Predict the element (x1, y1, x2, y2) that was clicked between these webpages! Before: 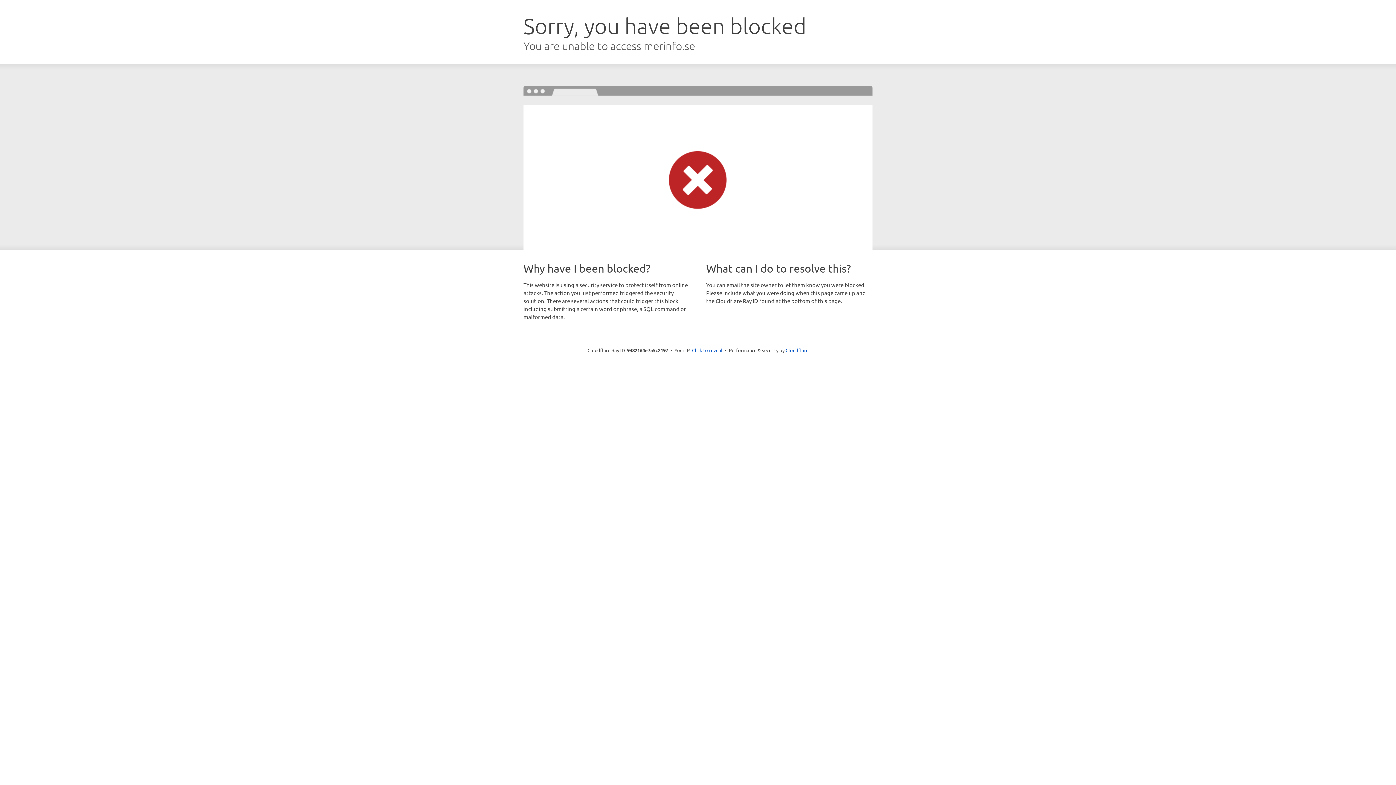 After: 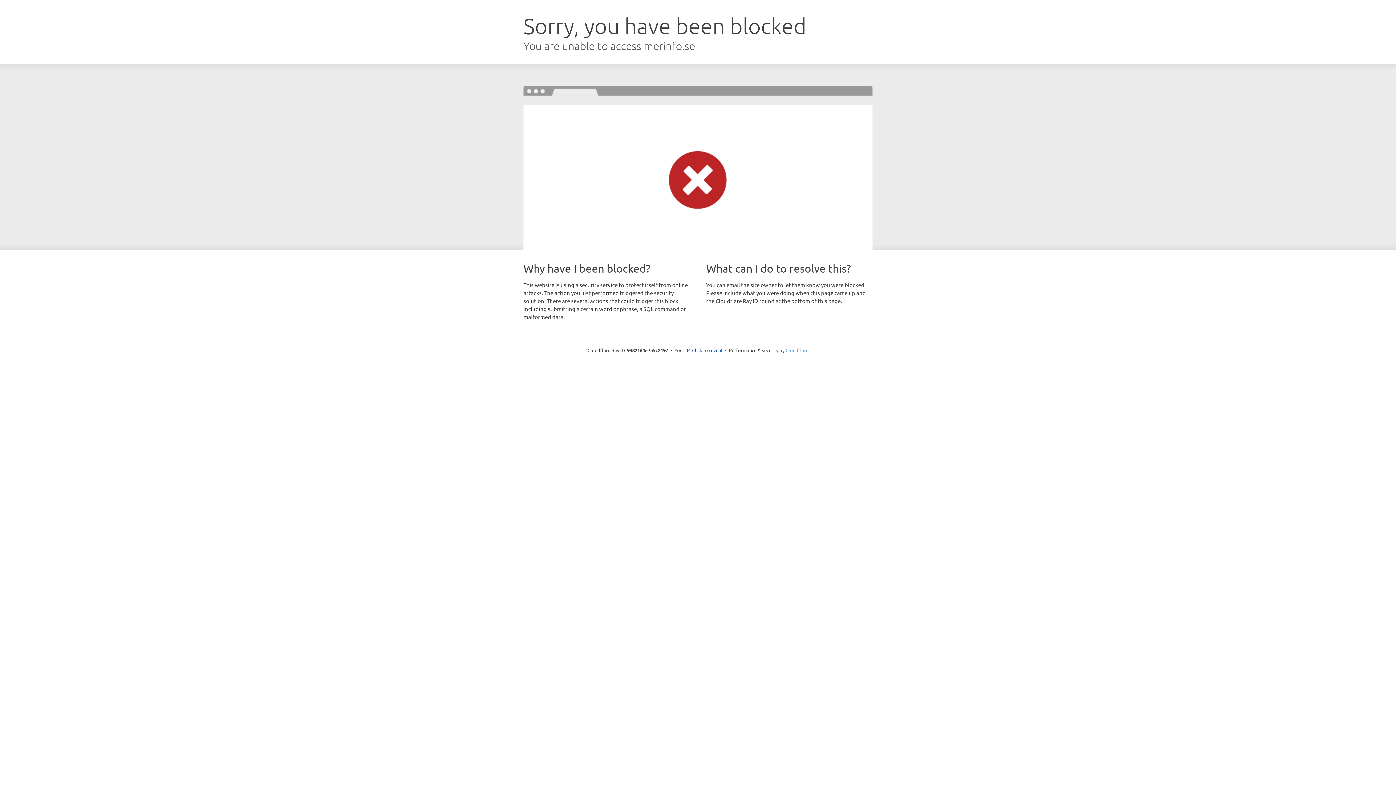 Action: bbox: (785, 347, 808, 353) label: Cloudflare